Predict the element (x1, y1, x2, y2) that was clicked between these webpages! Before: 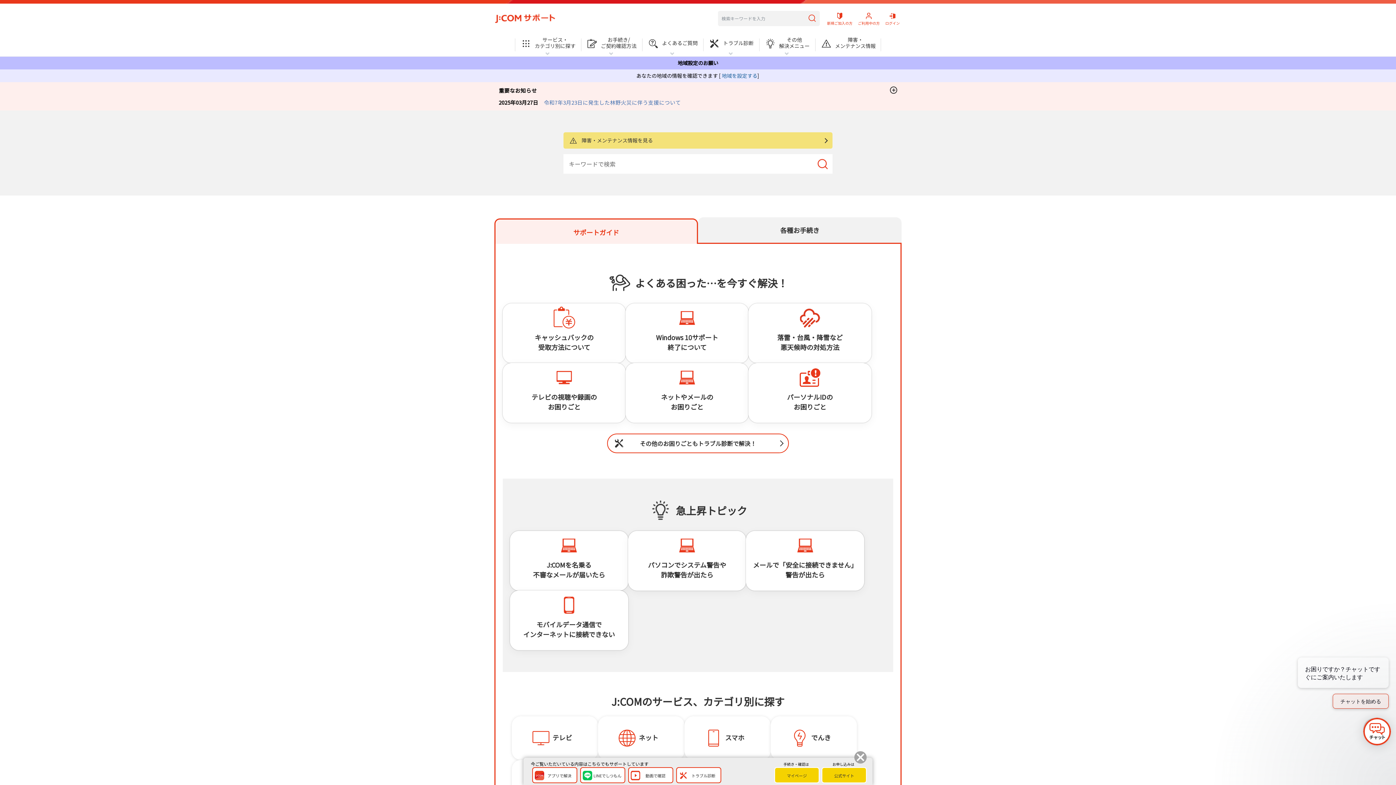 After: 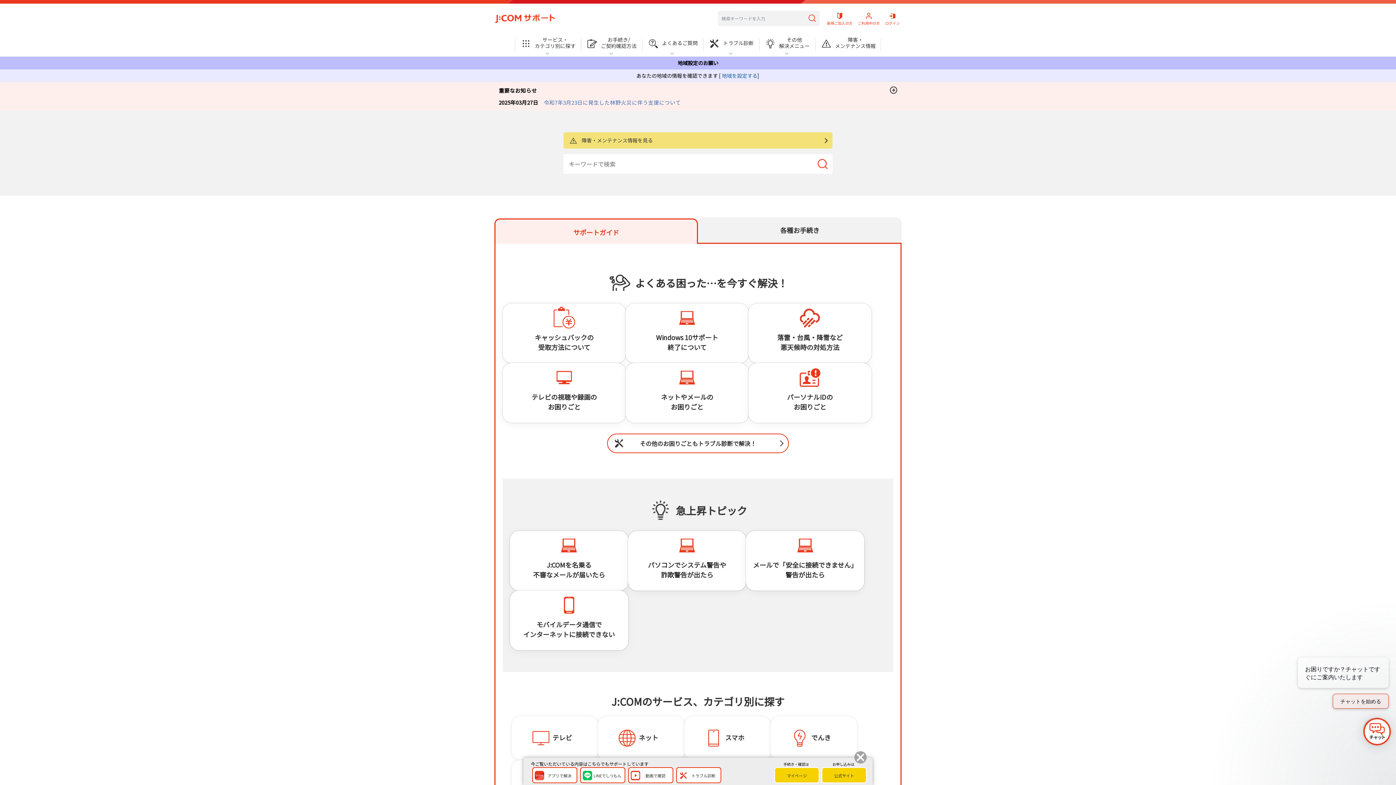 Action: label: トラブル診断 bbox: (677, 768, 720, 782)